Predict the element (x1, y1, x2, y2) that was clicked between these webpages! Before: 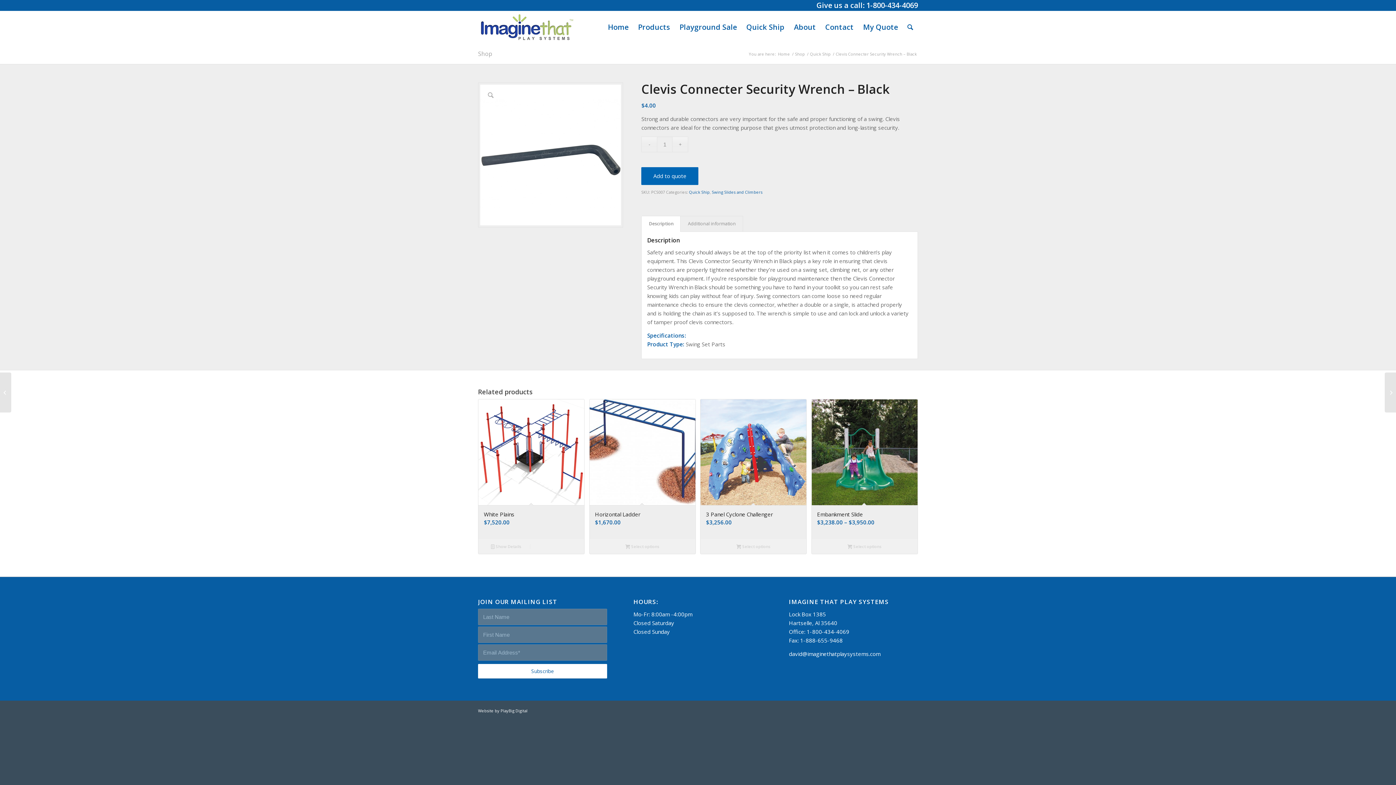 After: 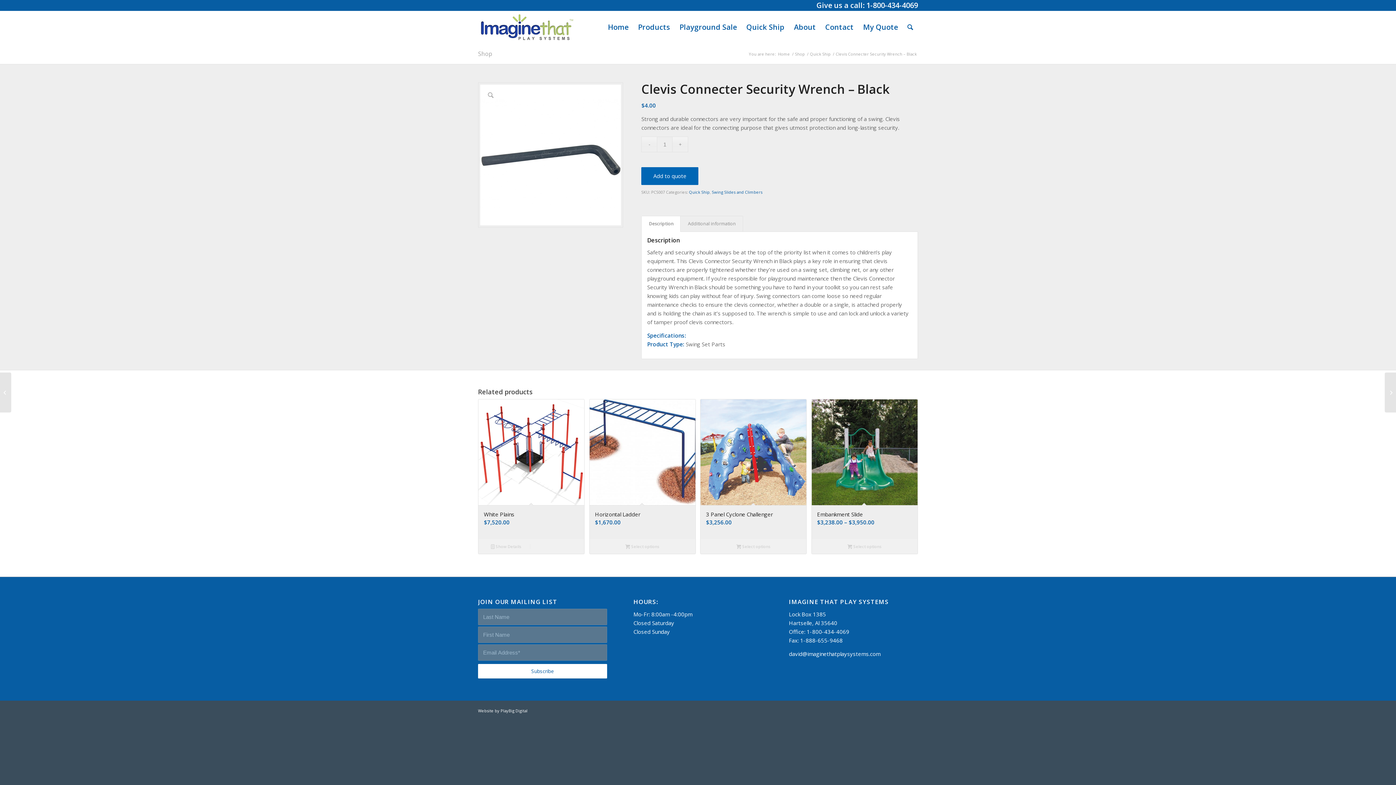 Action: bbox: (641, 215, 680, 231) label: Description